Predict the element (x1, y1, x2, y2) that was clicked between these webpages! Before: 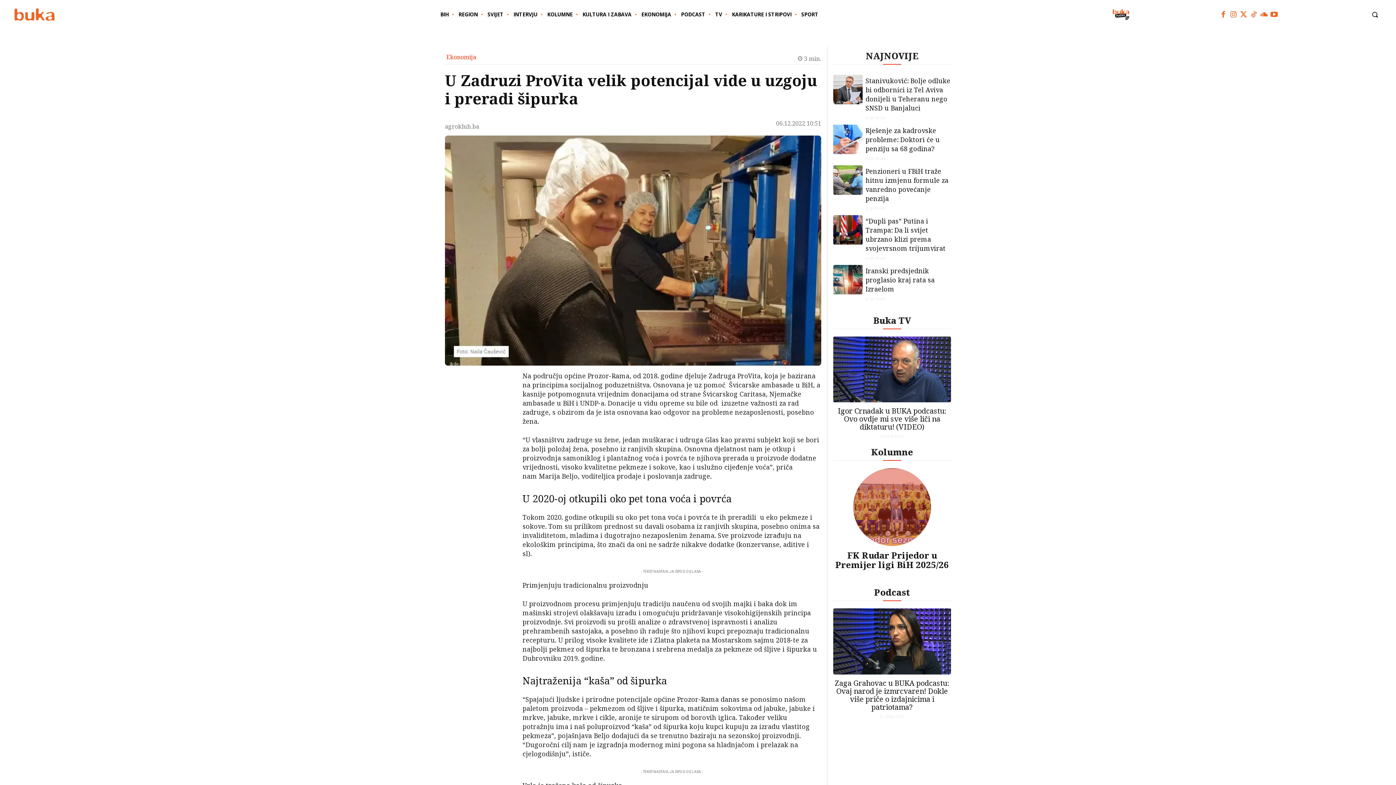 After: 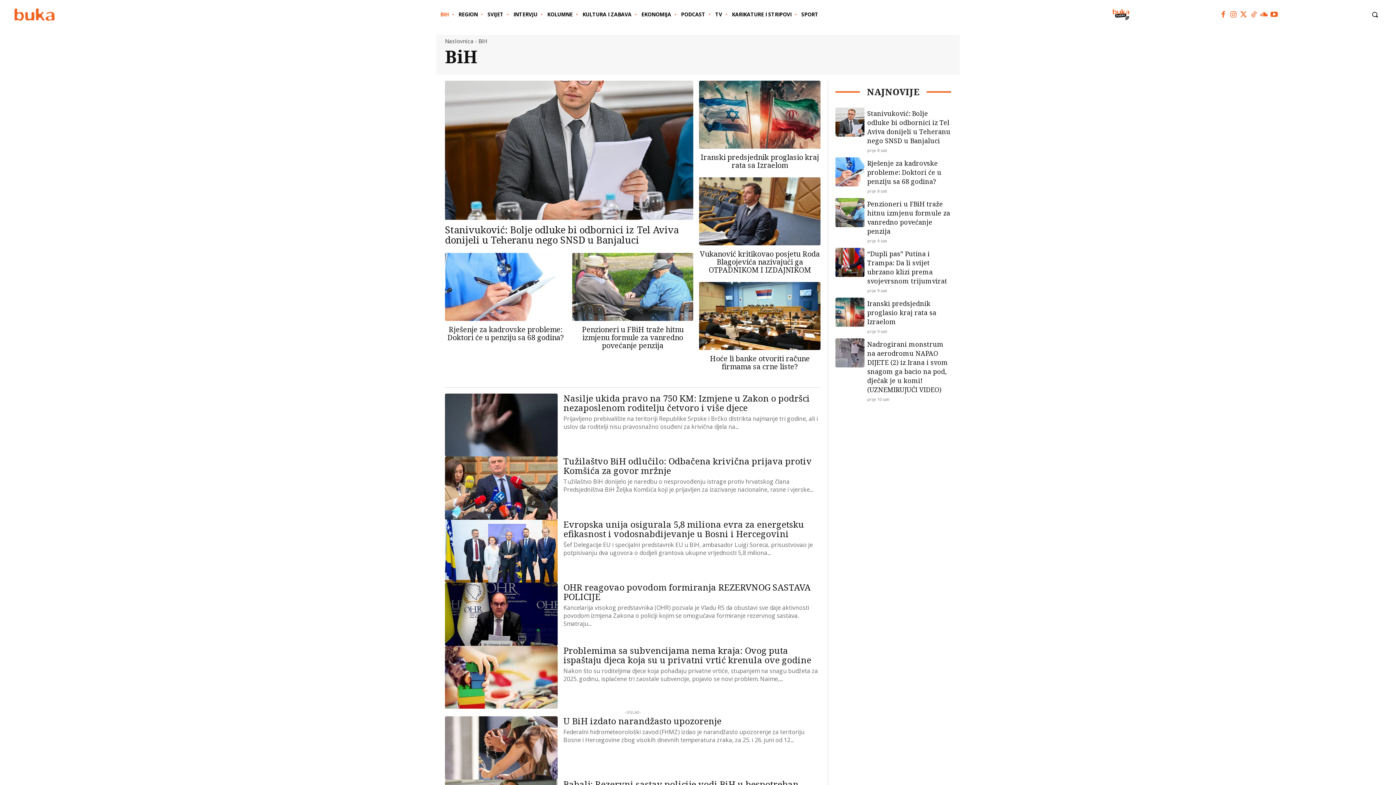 Action: label: BIH bbox: (437, 5, 451, 23)